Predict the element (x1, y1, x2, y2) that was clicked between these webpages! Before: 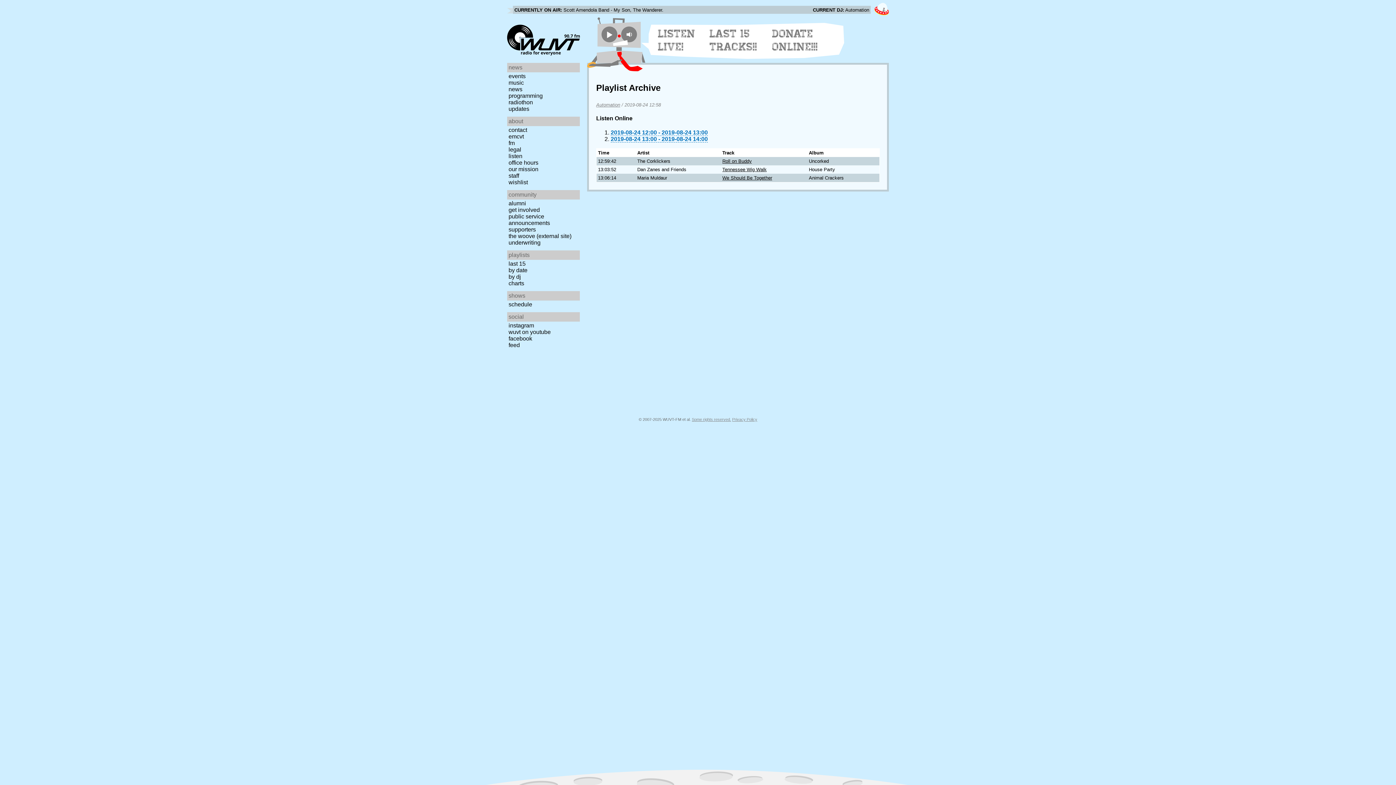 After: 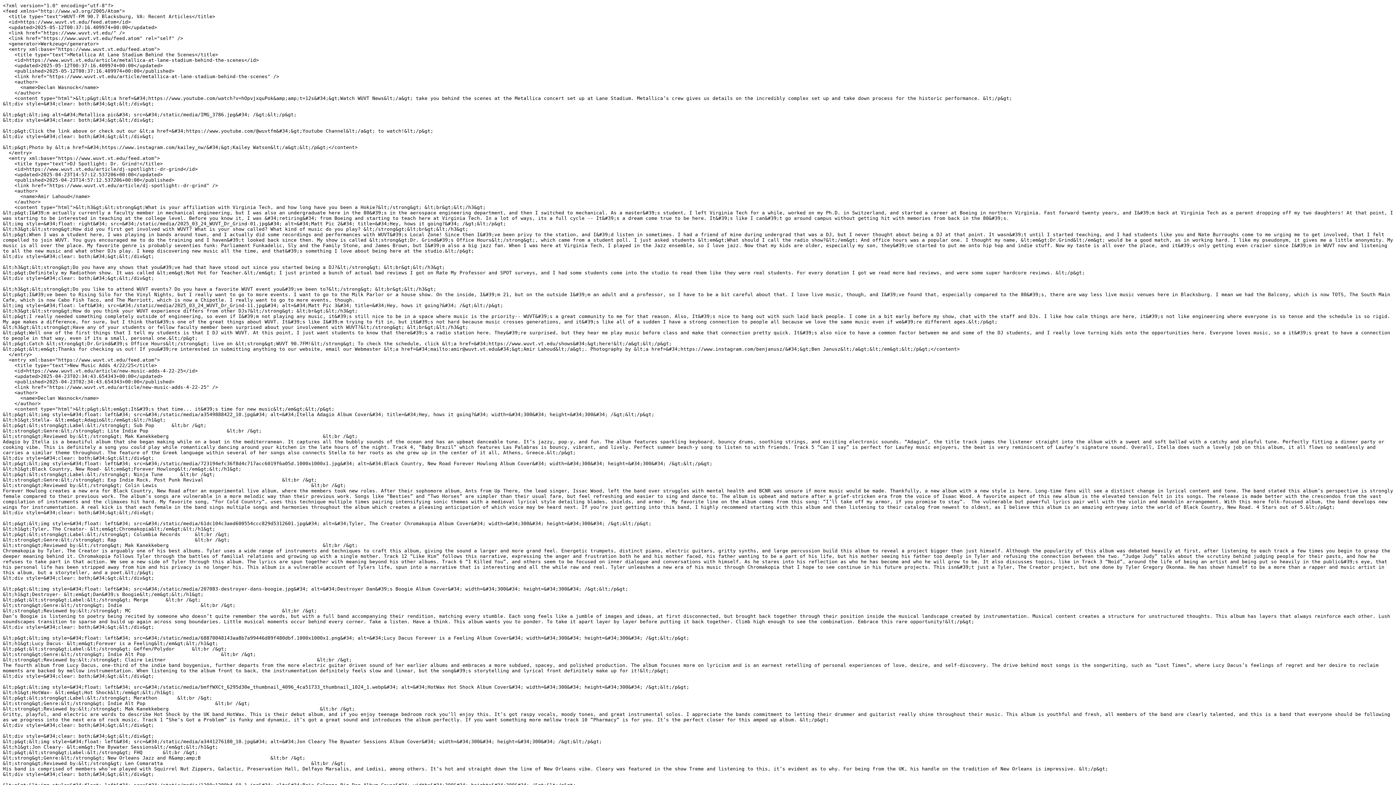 Action: label: feed bbox: (507, 342, 582, 348)